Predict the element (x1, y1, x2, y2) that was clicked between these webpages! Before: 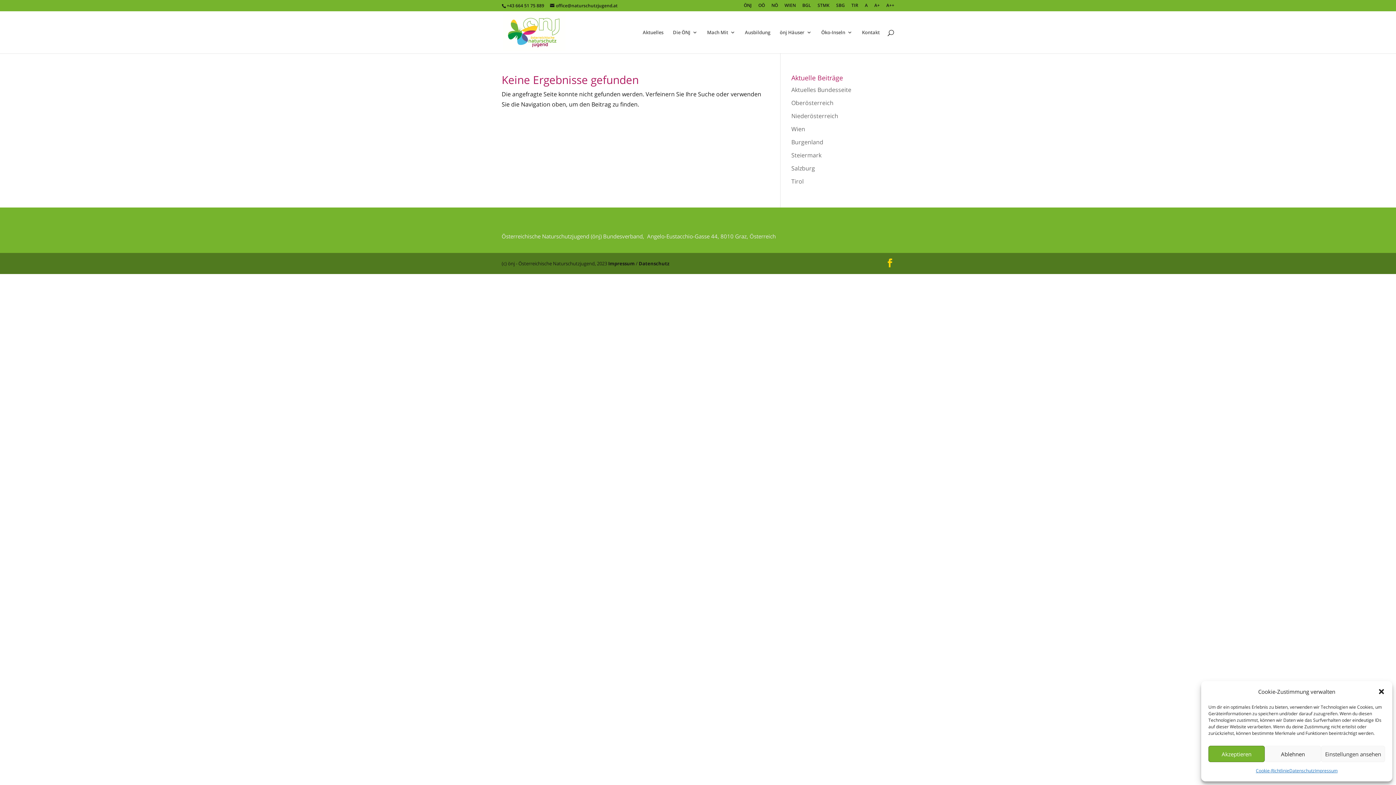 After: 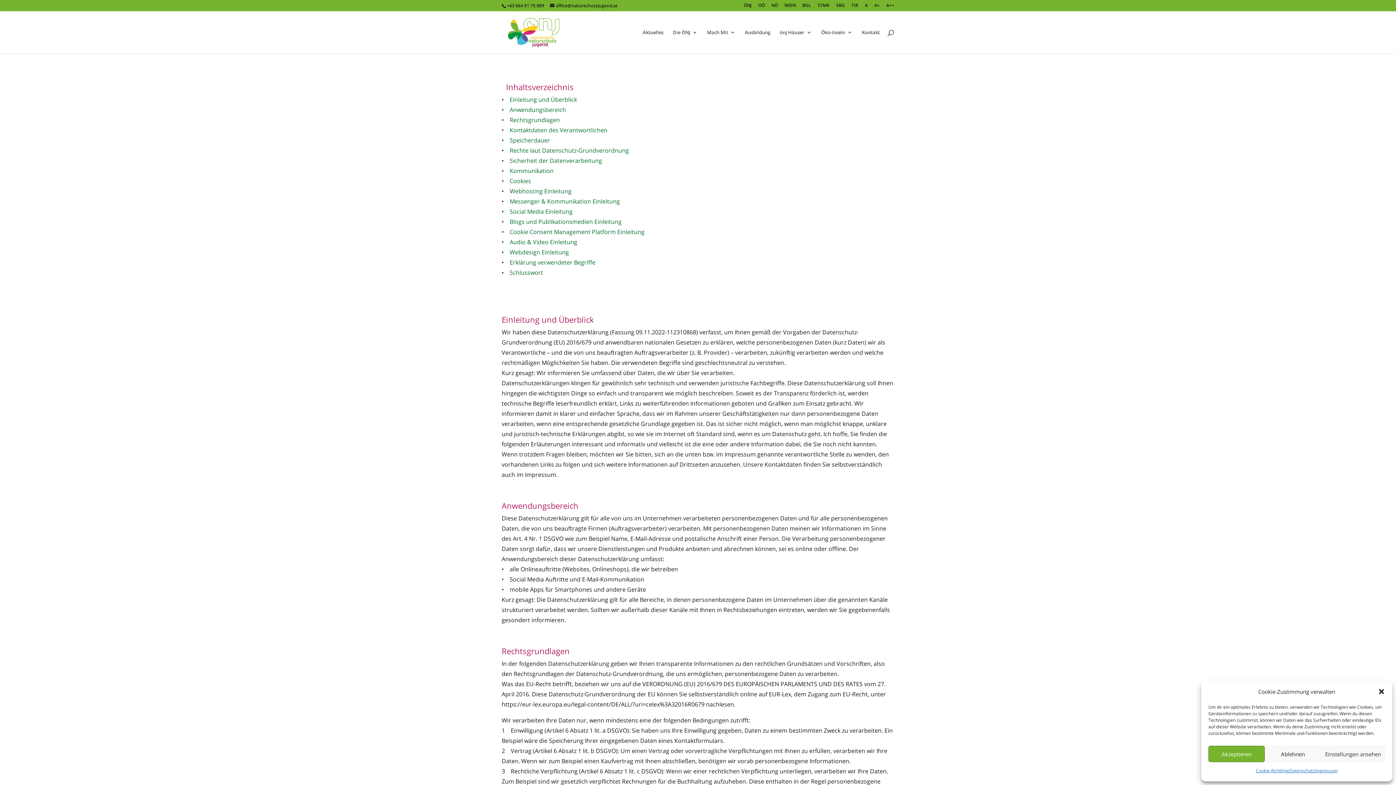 Action: bbox: (1289, 766, 1315, 776) label: Datenschutz